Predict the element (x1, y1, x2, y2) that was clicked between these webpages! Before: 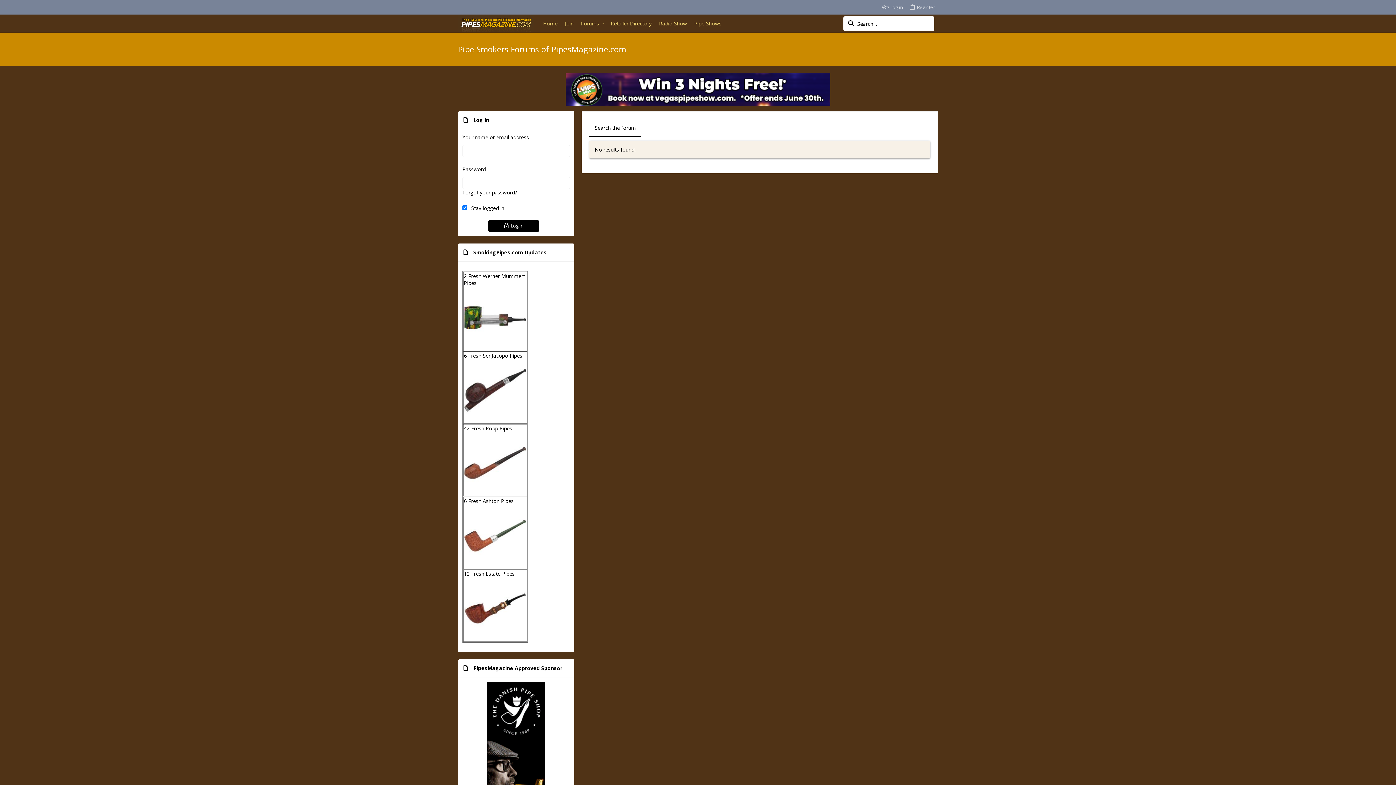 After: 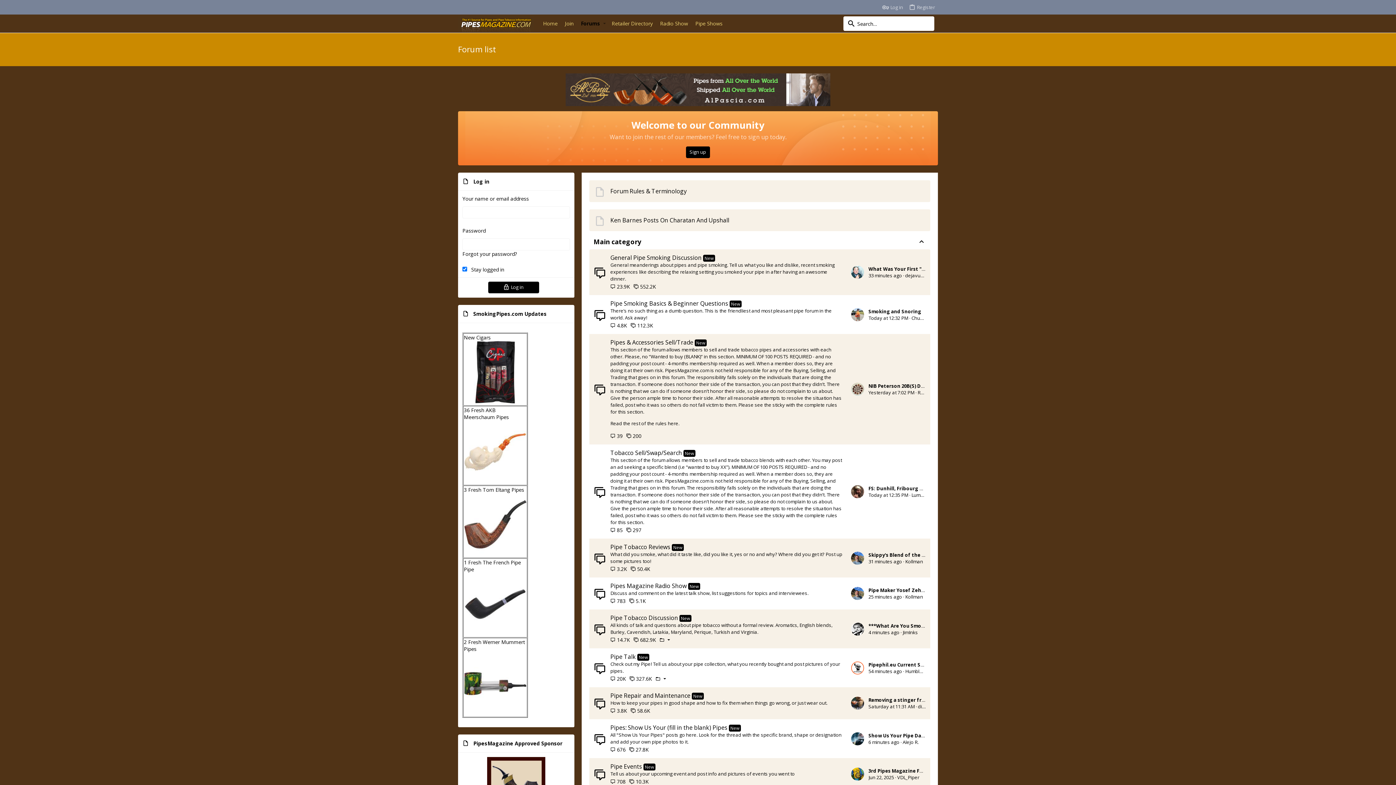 Action: label: Forums bbox: (577, 15, 599, 32)